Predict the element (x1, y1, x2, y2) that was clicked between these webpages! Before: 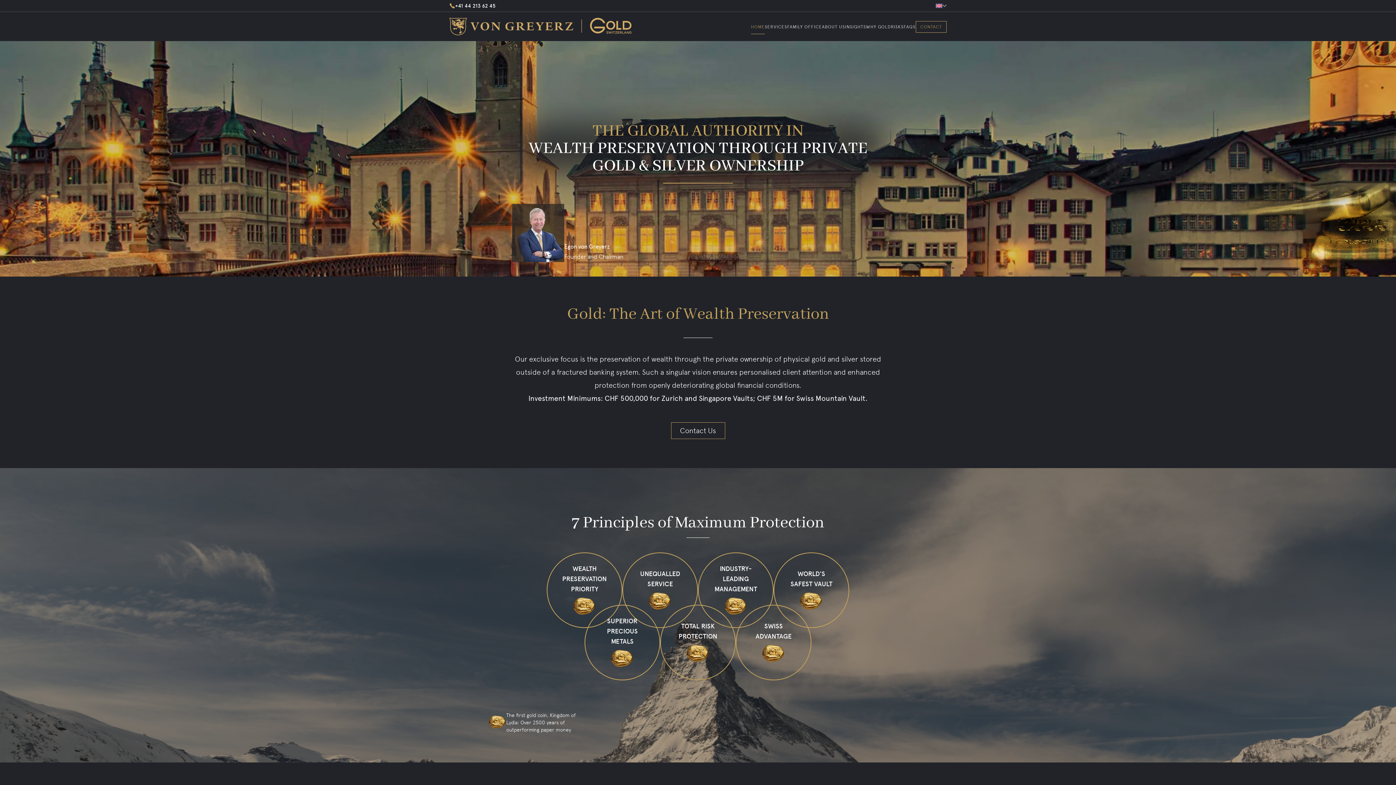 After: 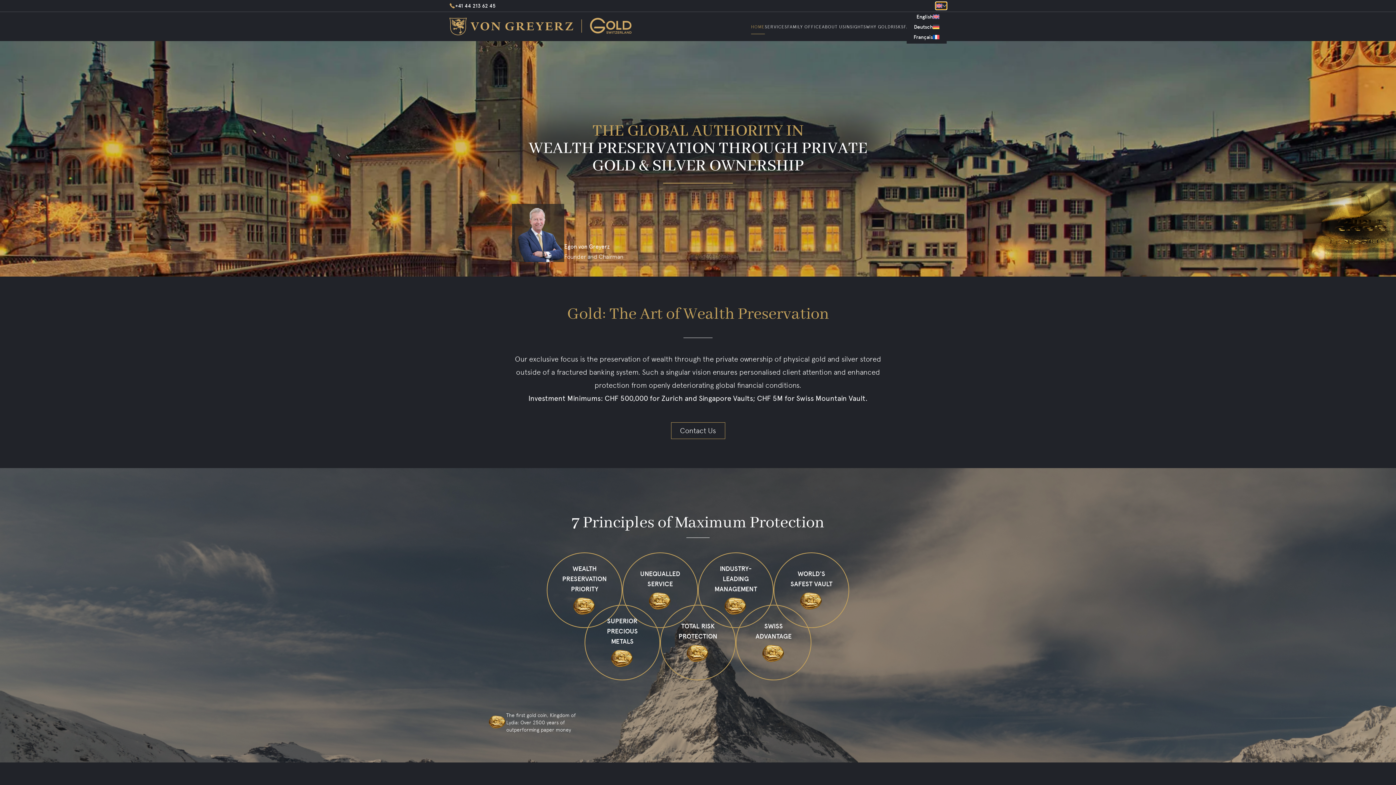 Action: bbox: (936, 2, 946, 9)